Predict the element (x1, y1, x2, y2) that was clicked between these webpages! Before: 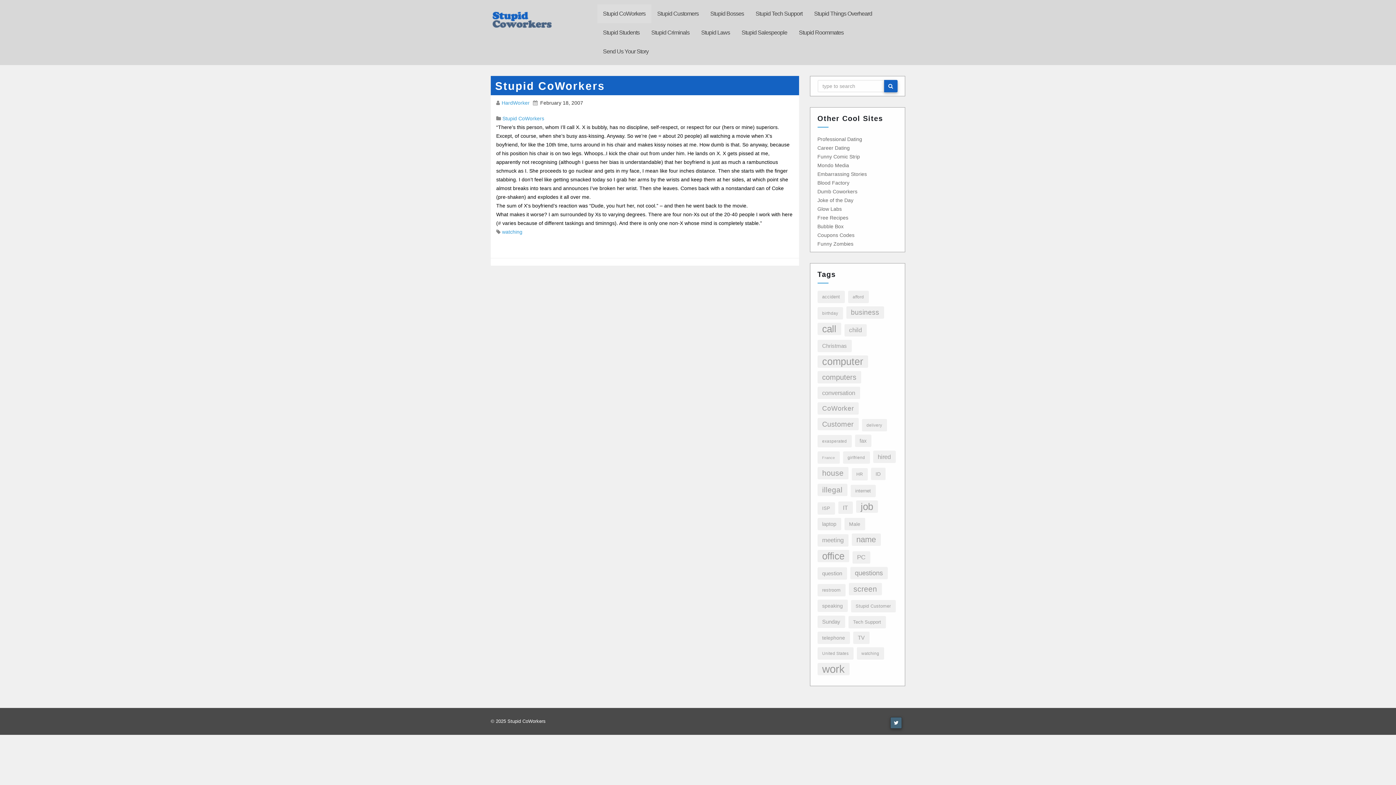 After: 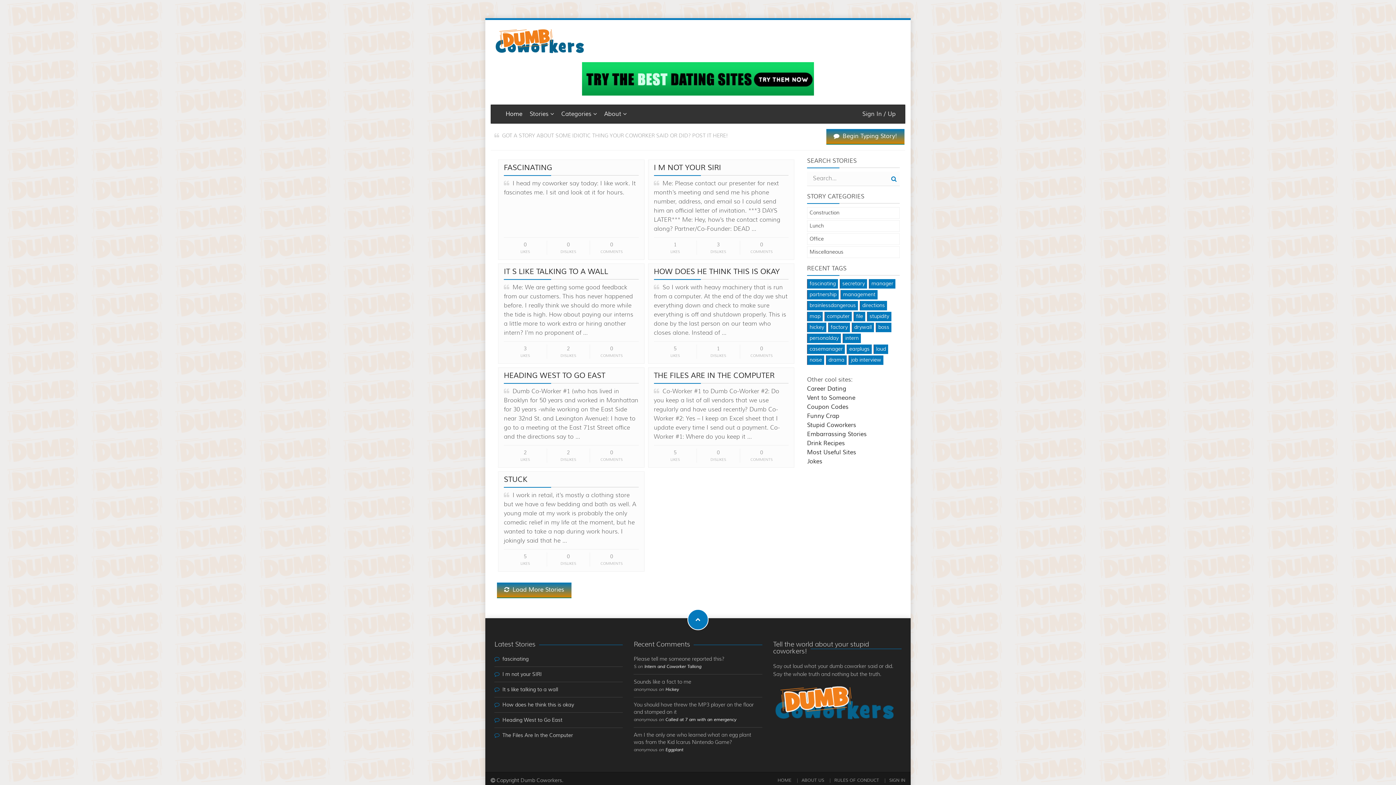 Action: bbox: (817, 188, 857, 194) label: Dumb Coworkers